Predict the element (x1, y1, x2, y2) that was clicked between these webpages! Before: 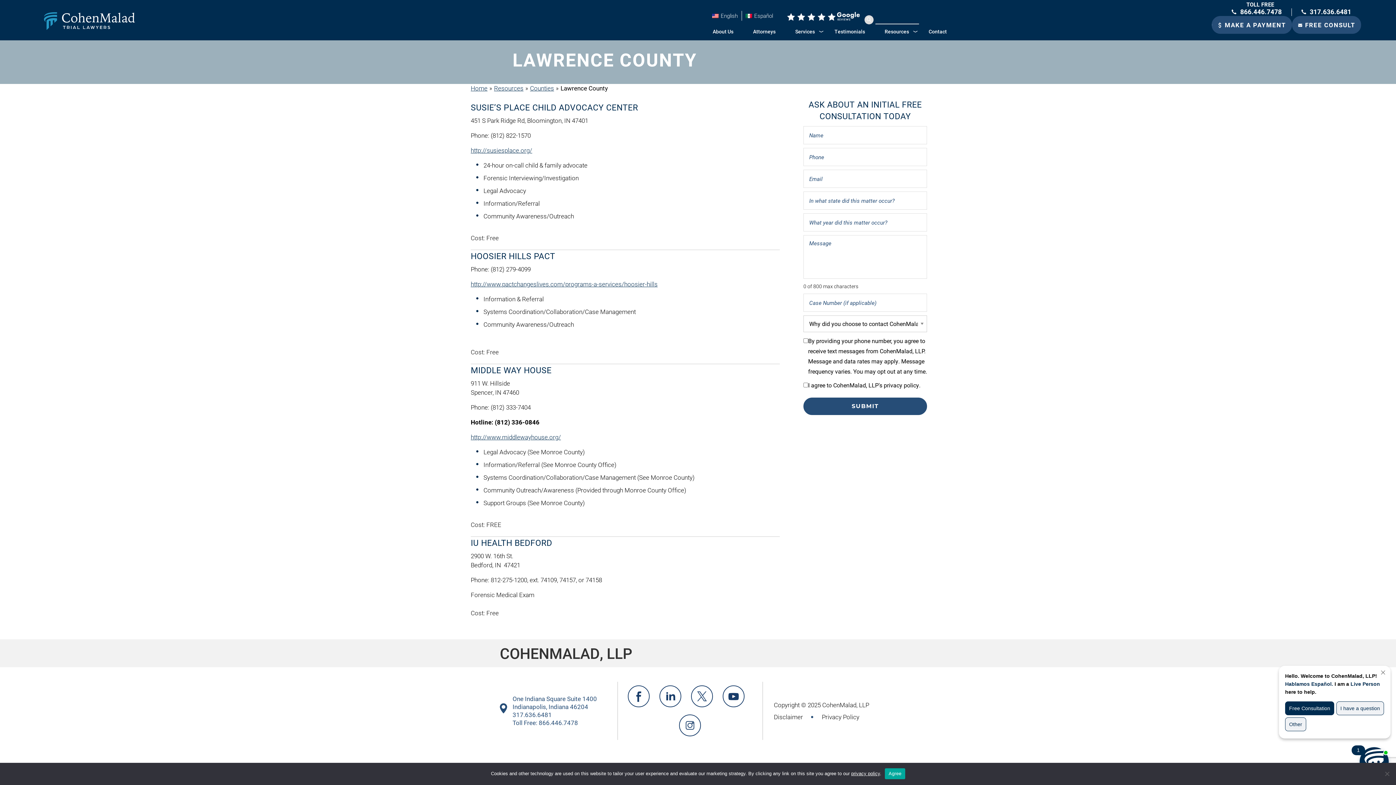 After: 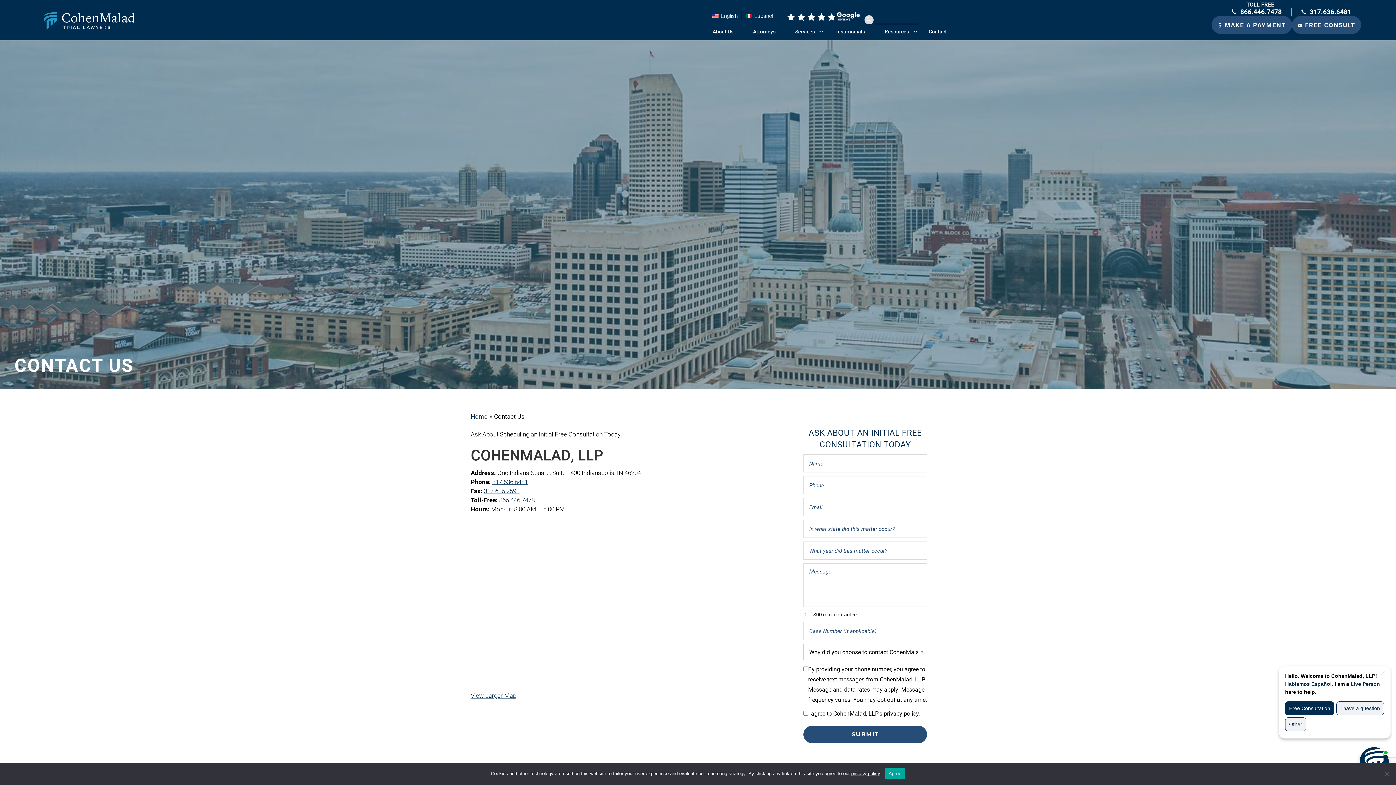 Action: bbox: (919, 28, 956, 34) label: Contact